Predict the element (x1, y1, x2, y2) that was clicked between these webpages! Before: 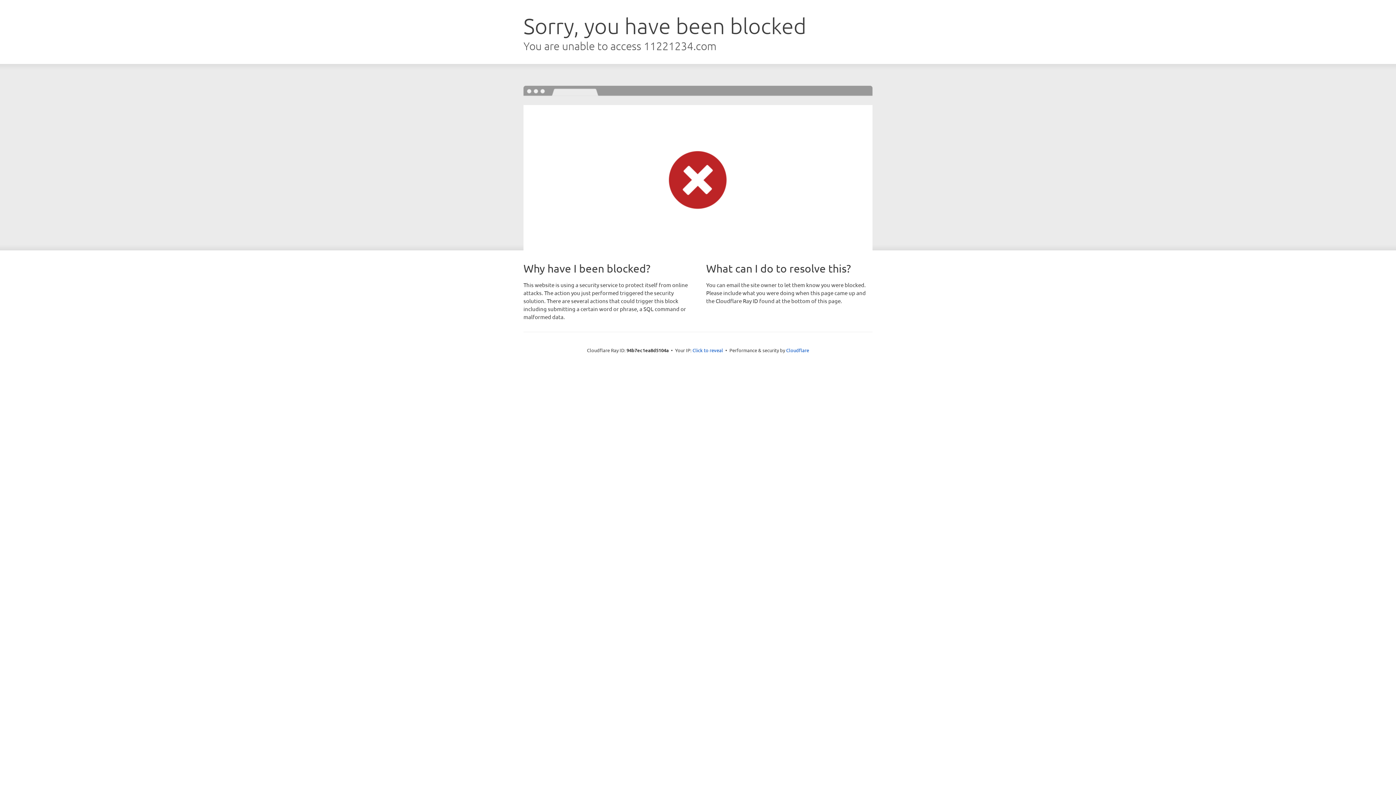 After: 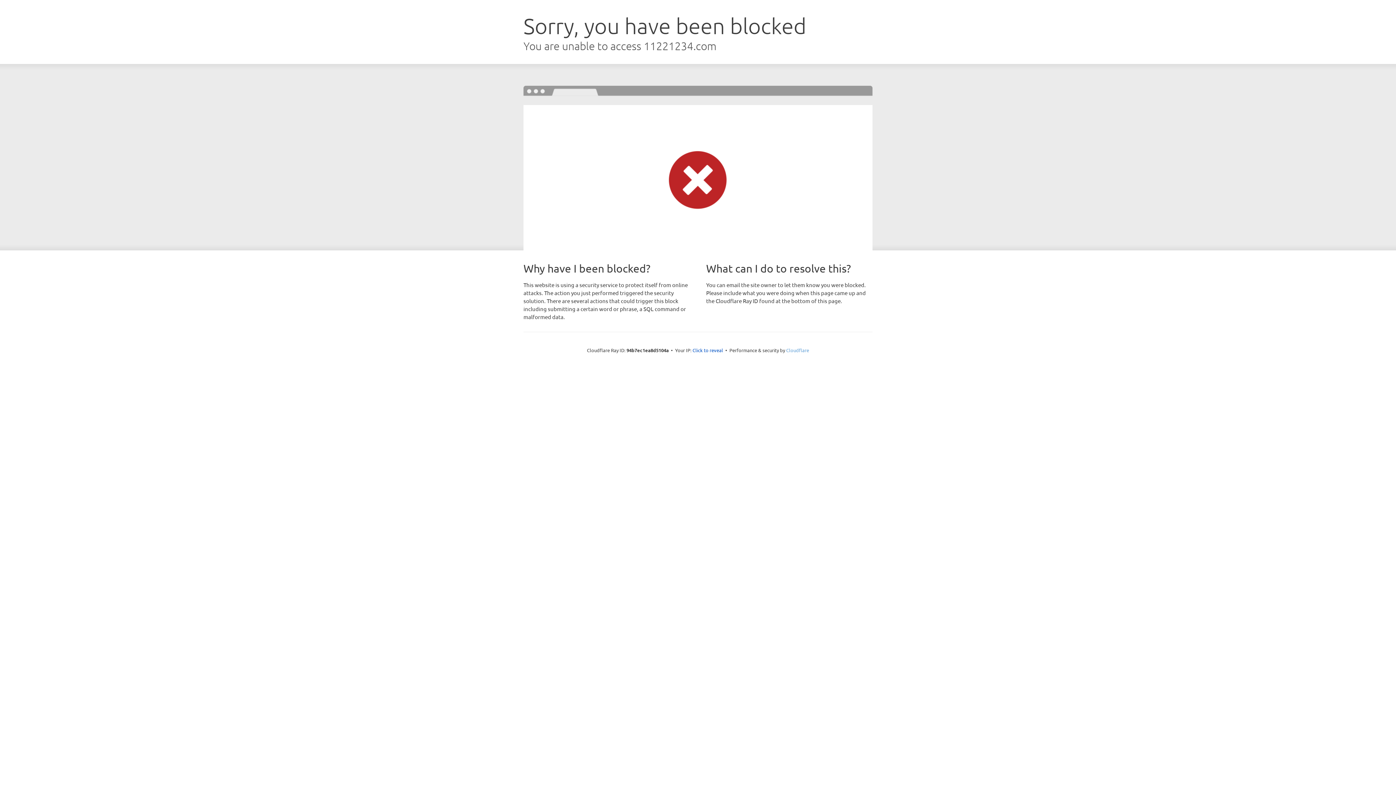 Action: label: Cloudflare bbox: (786, 347, 809, 353)